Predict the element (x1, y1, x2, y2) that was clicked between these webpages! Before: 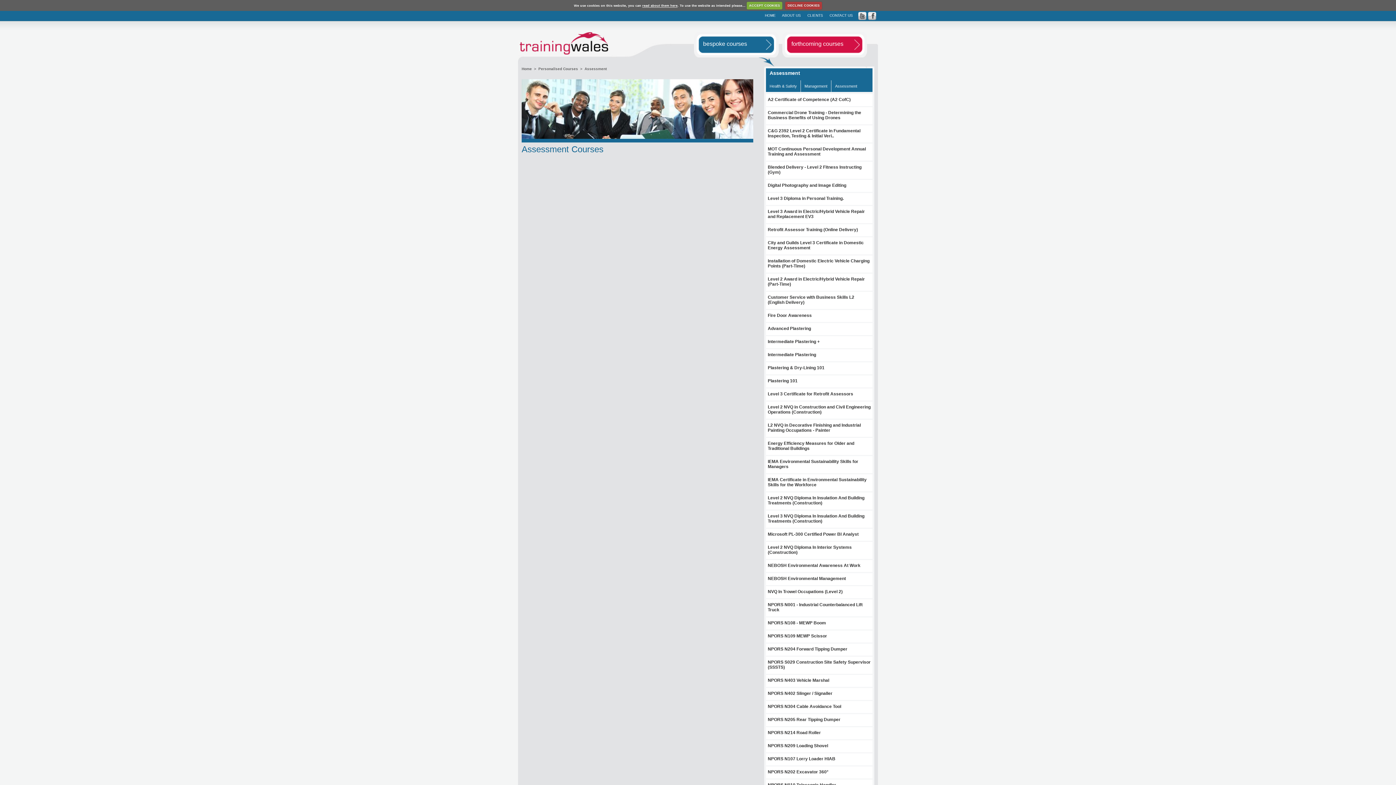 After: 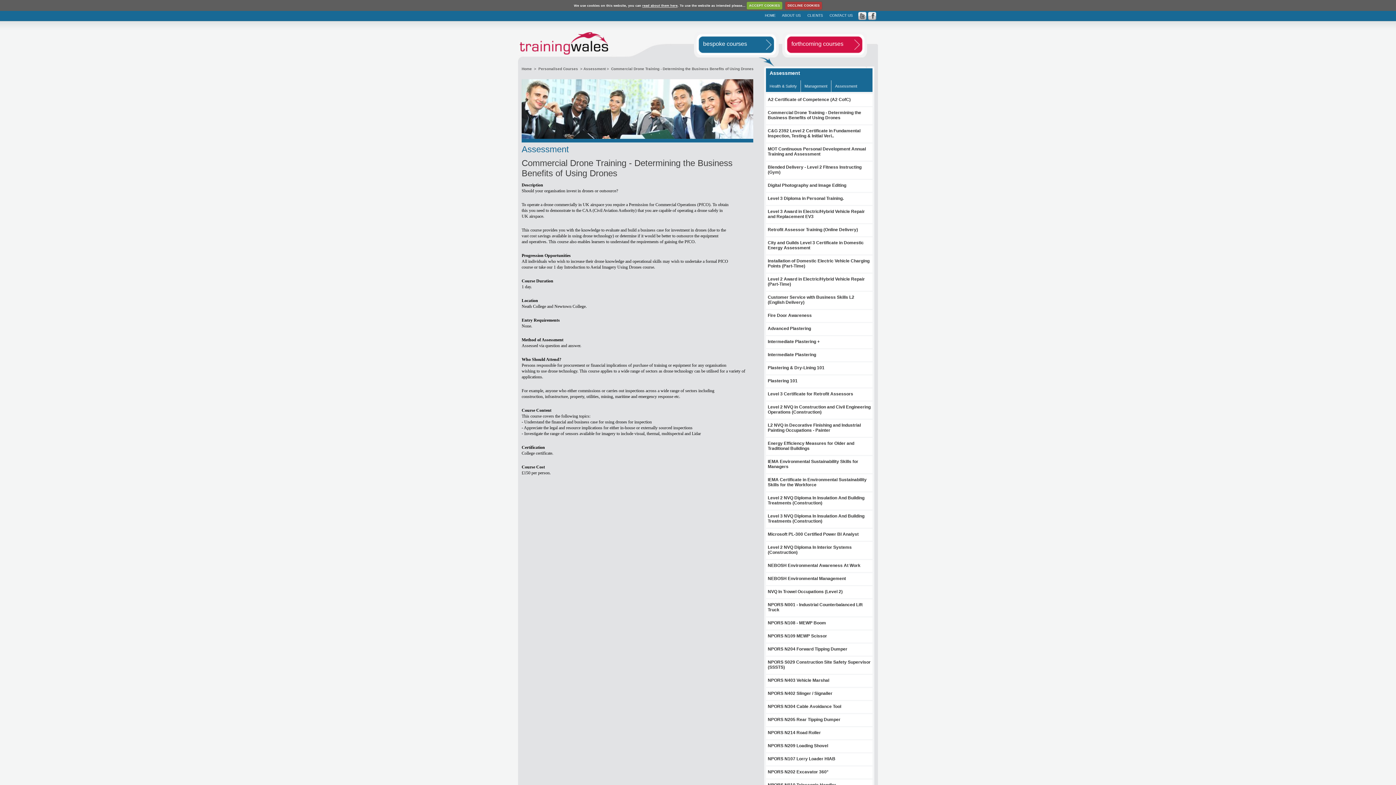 Action: bbox: (768, 110, 861, 120) label: Commercial Drone Training - Determining the Business Benefits of Using Drones